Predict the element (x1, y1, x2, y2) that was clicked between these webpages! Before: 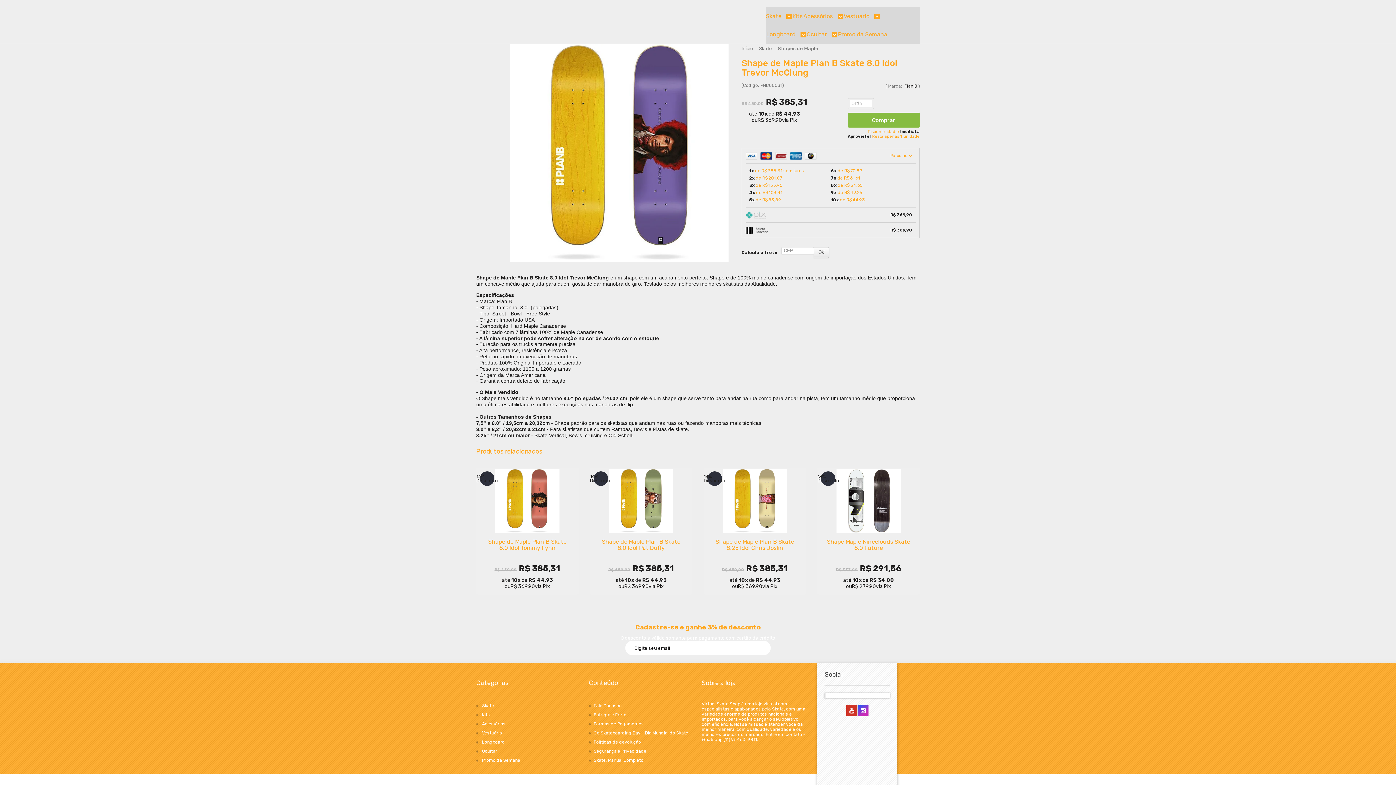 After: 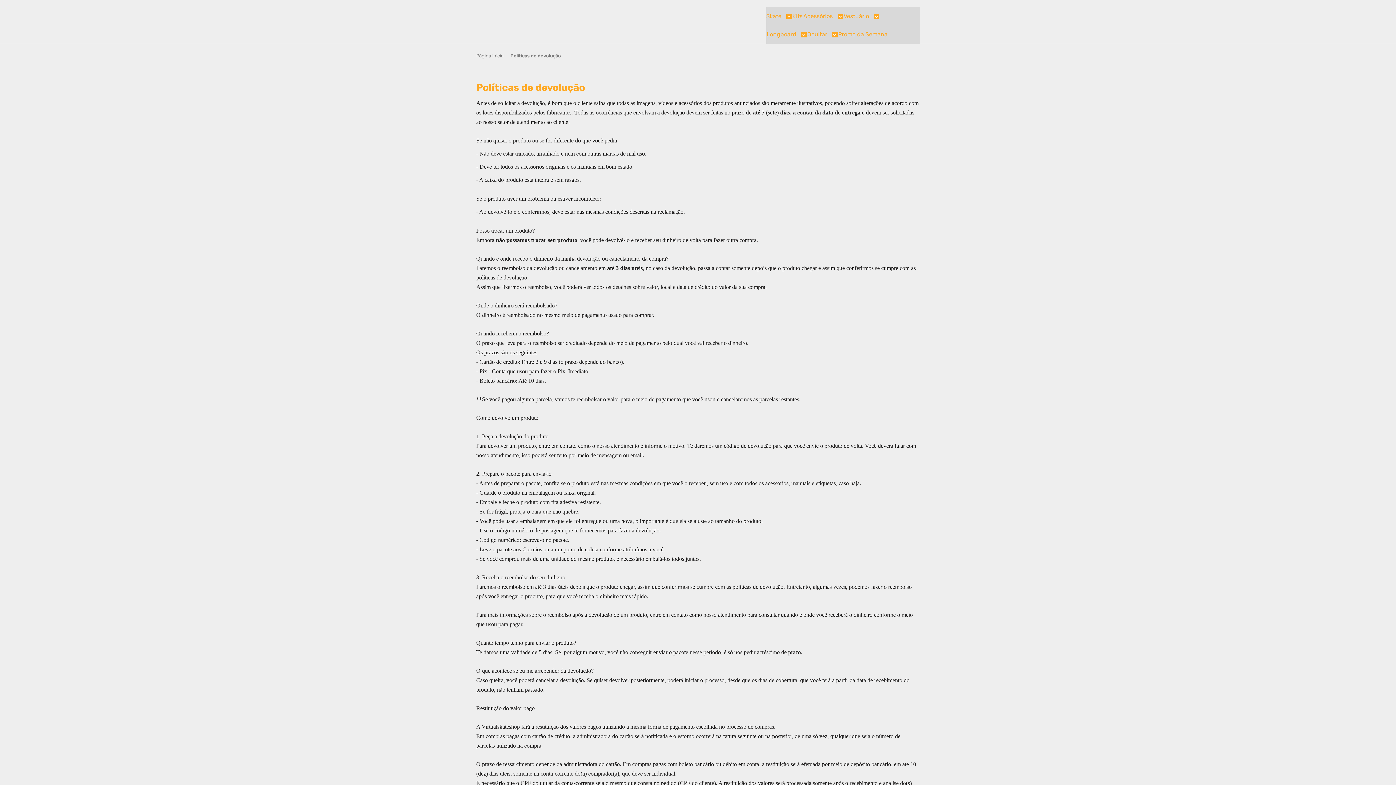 Action: bbox: (593, 740, 641, 745) label: Políticas de devolução